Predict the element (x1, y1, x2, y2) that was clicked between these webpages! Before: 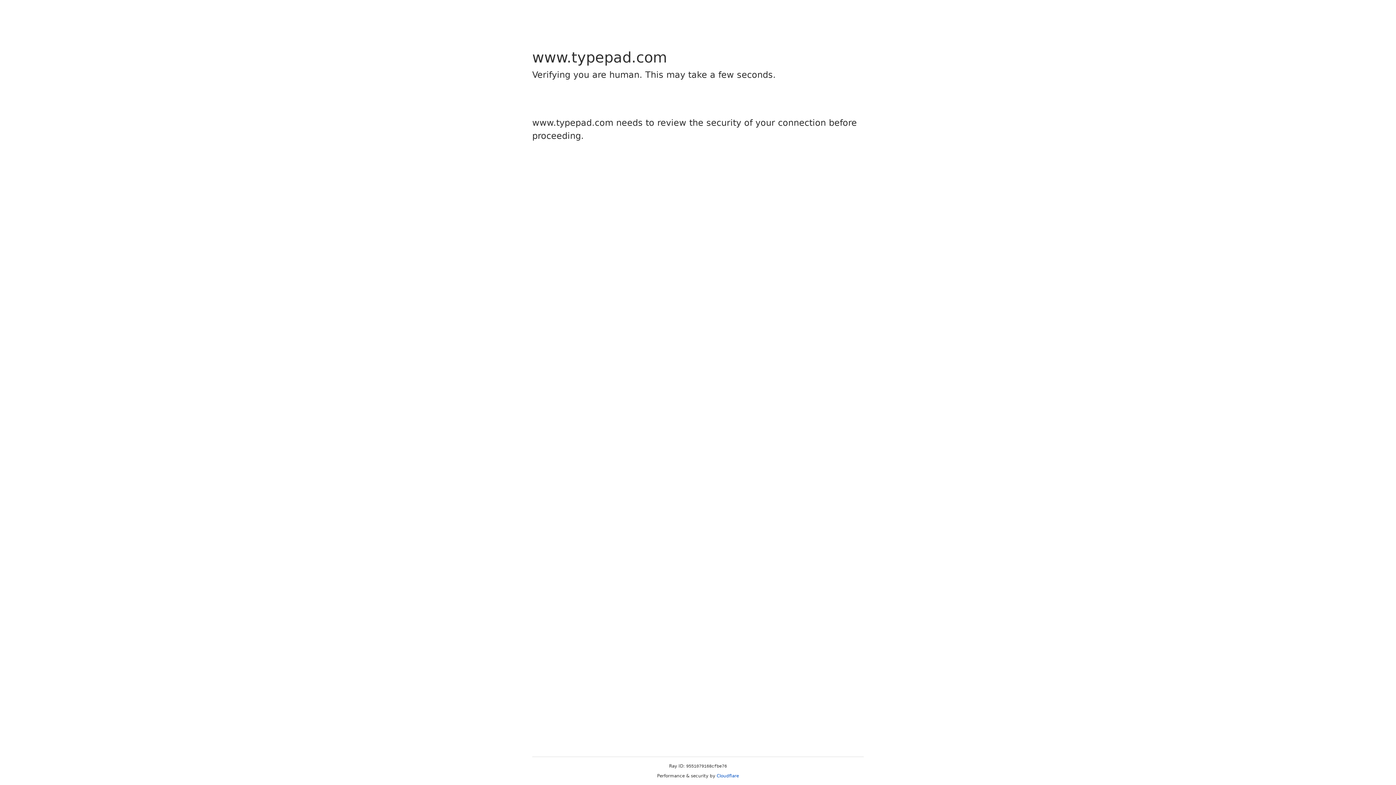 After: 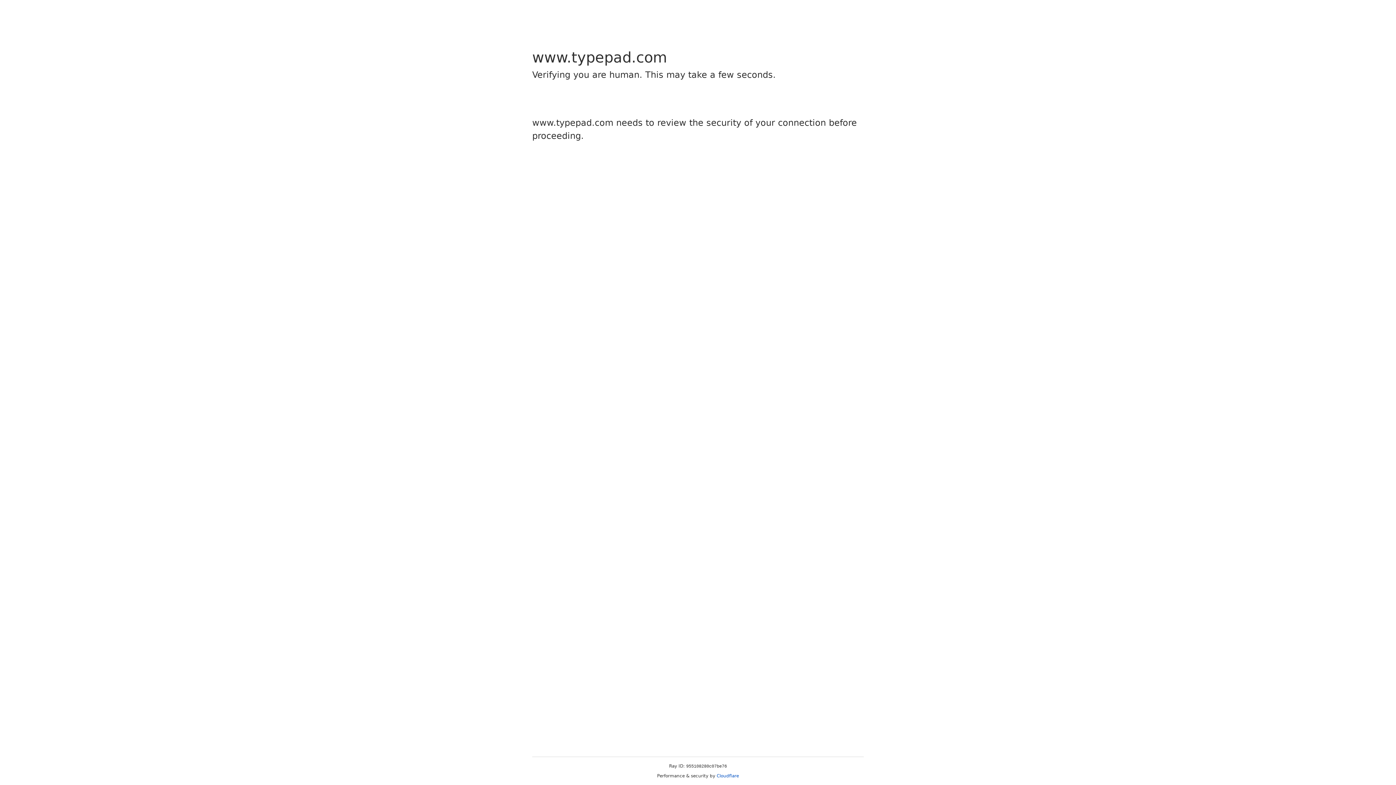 Action: bbox: (716, 773, 739, 778) label: Cloudflare